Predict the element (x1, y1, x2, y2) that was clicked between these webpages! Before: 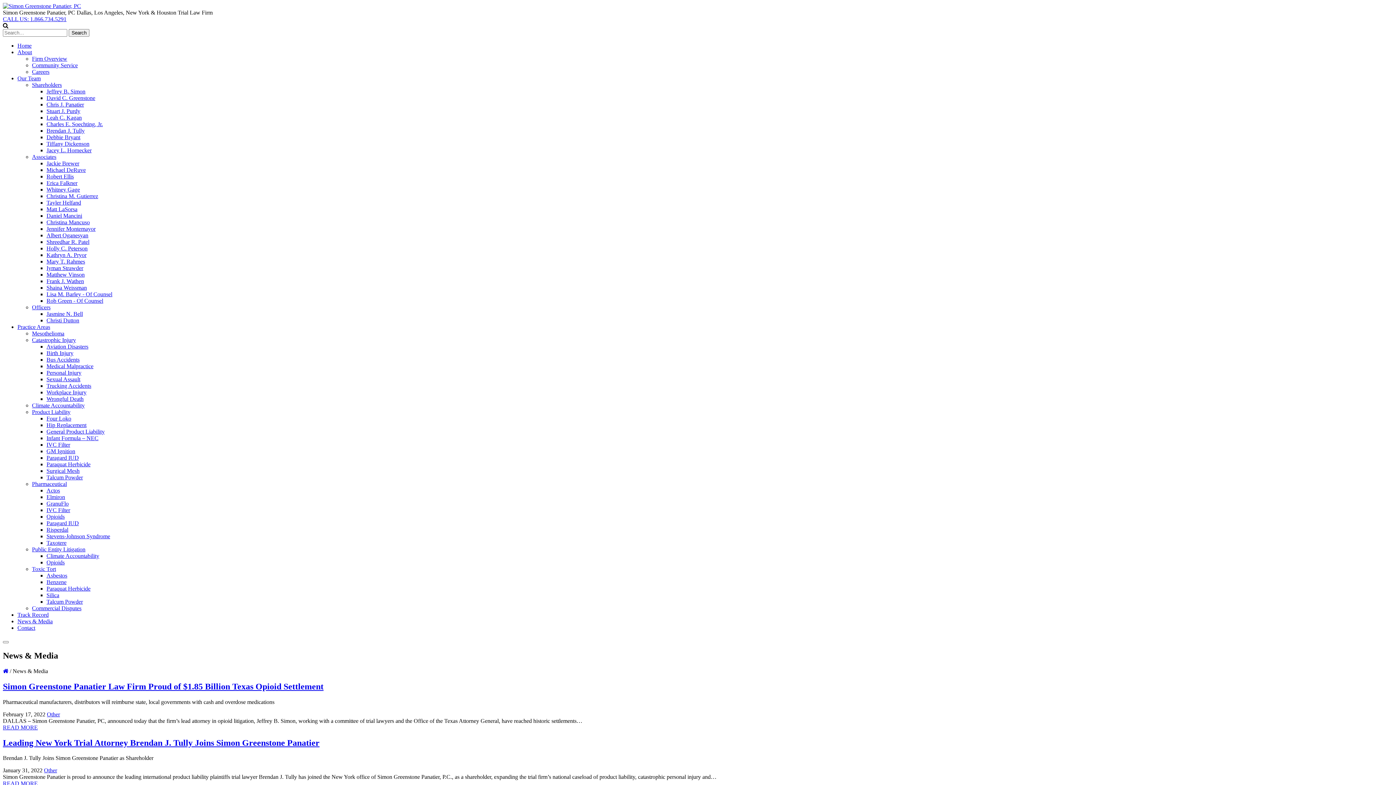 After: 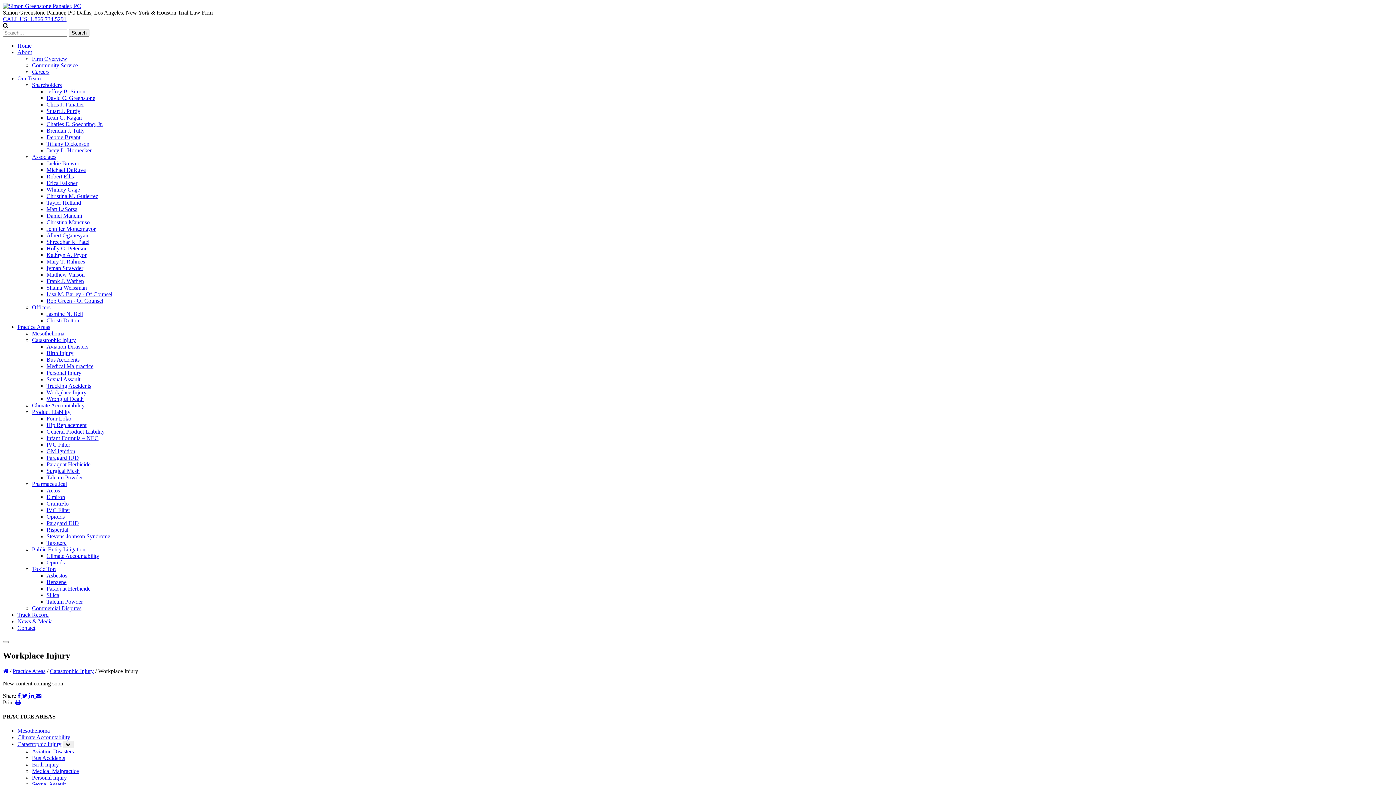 Action: bbox: (46, 389, 86, 395) label: Workplace Injury